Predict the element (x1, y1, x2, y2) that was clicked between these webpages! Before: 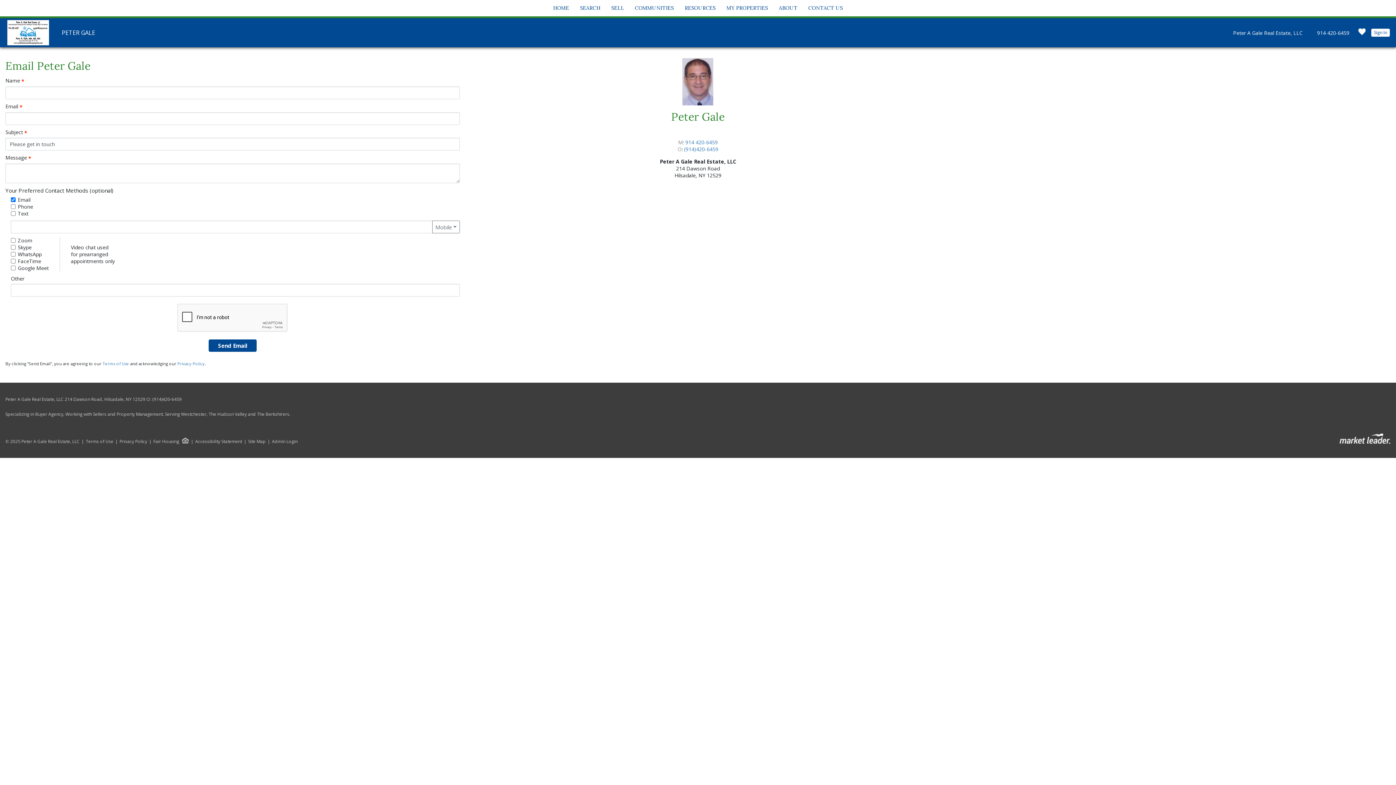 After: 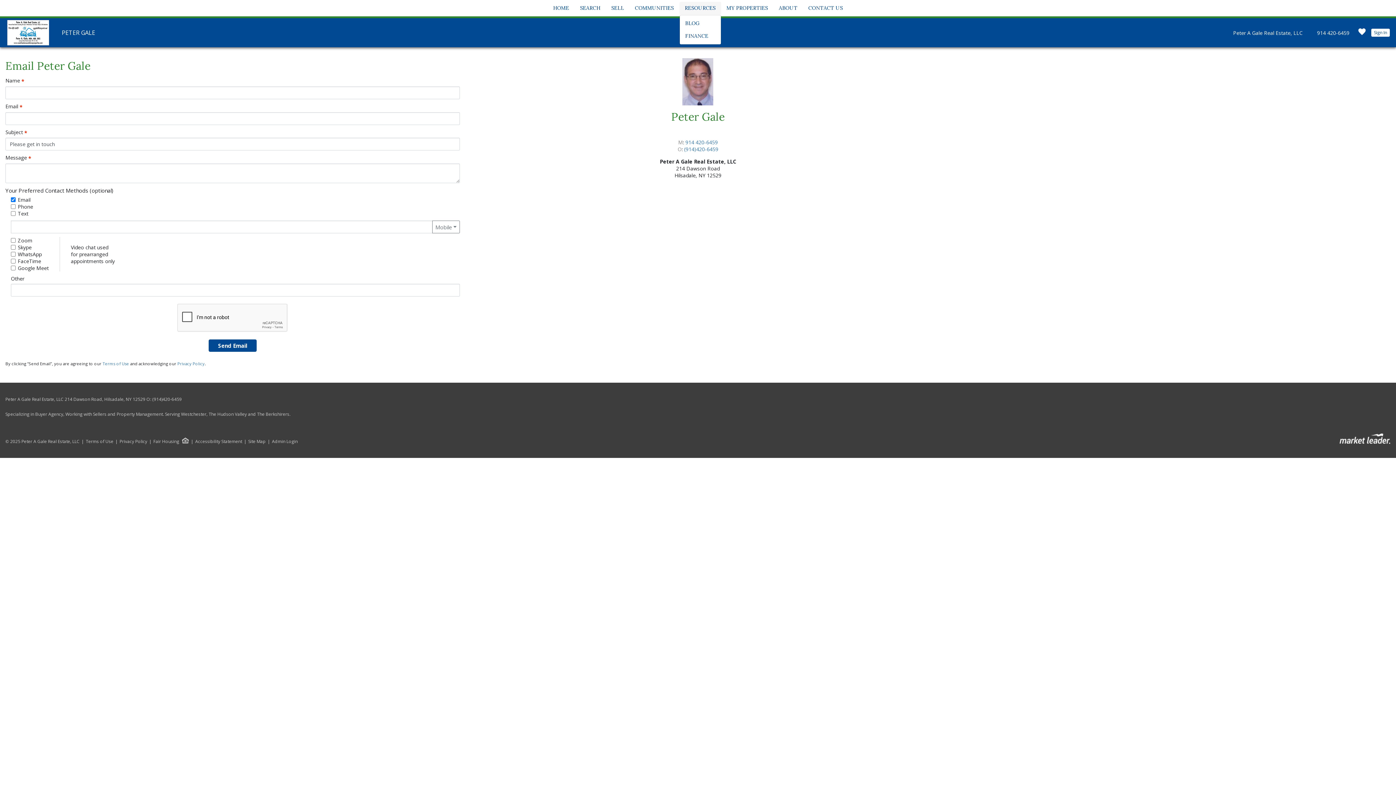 Action: label: RESOURCES bbox: (683, 1, 717, 14)